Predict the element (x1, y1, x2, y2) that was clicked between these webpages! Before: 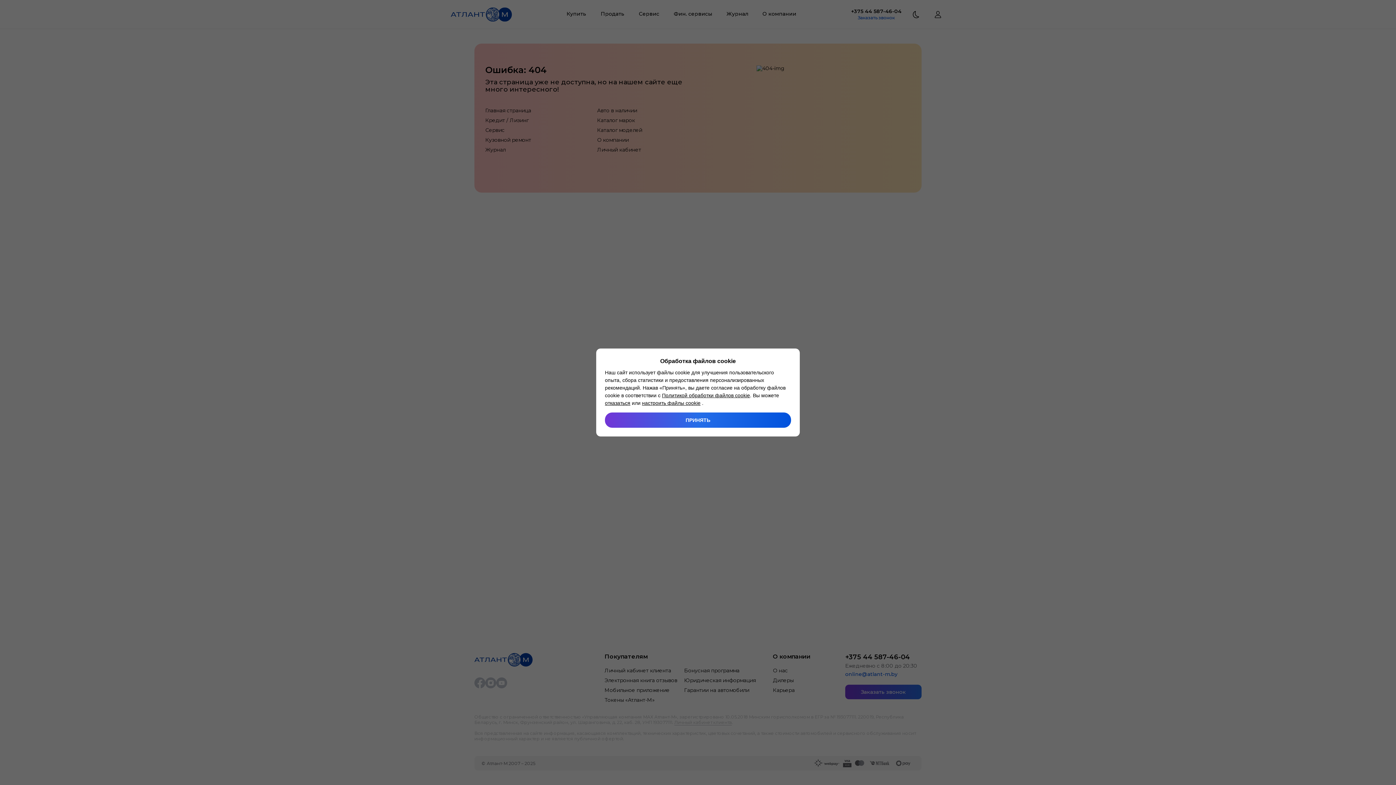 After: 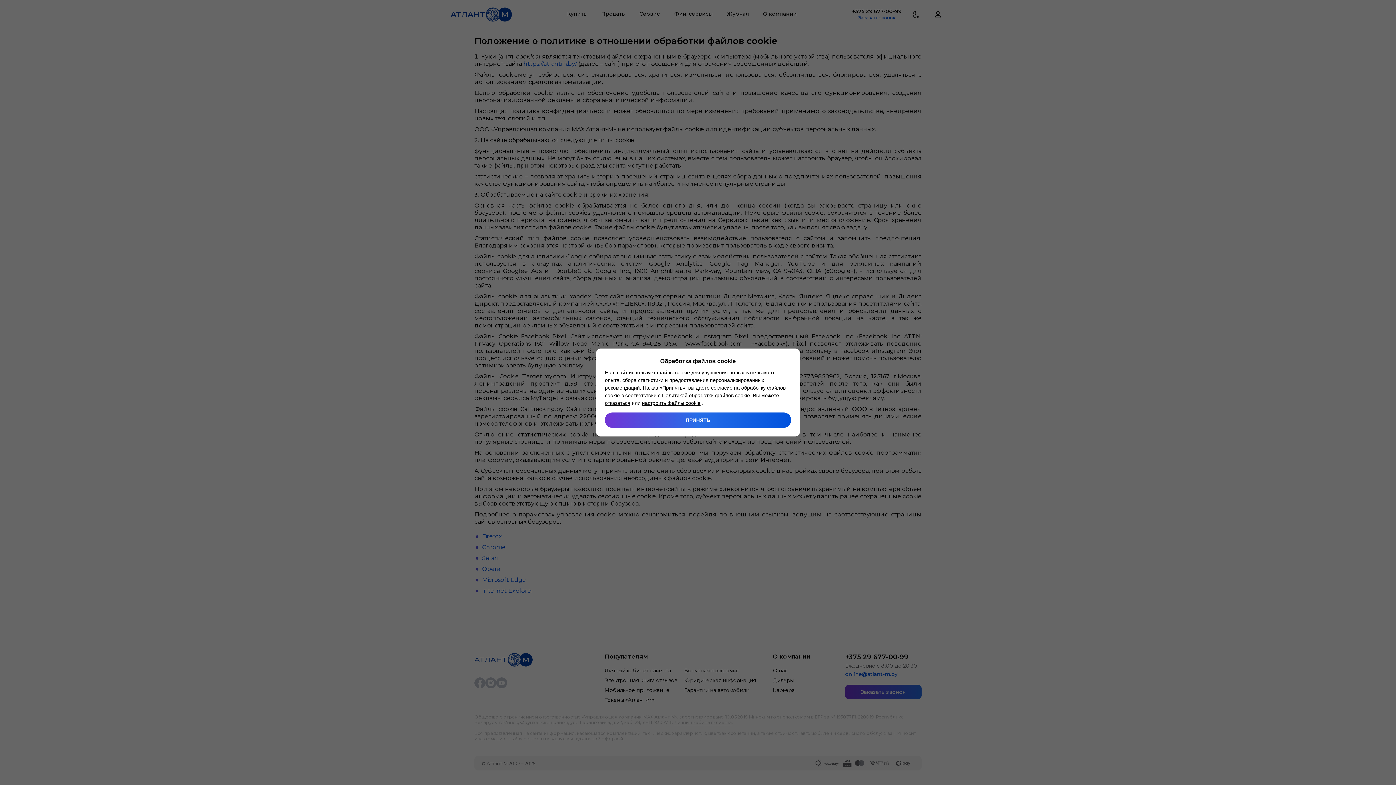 Action: label: Политикой обработки файлов cookie bbox: (662, 392, 750, 398)